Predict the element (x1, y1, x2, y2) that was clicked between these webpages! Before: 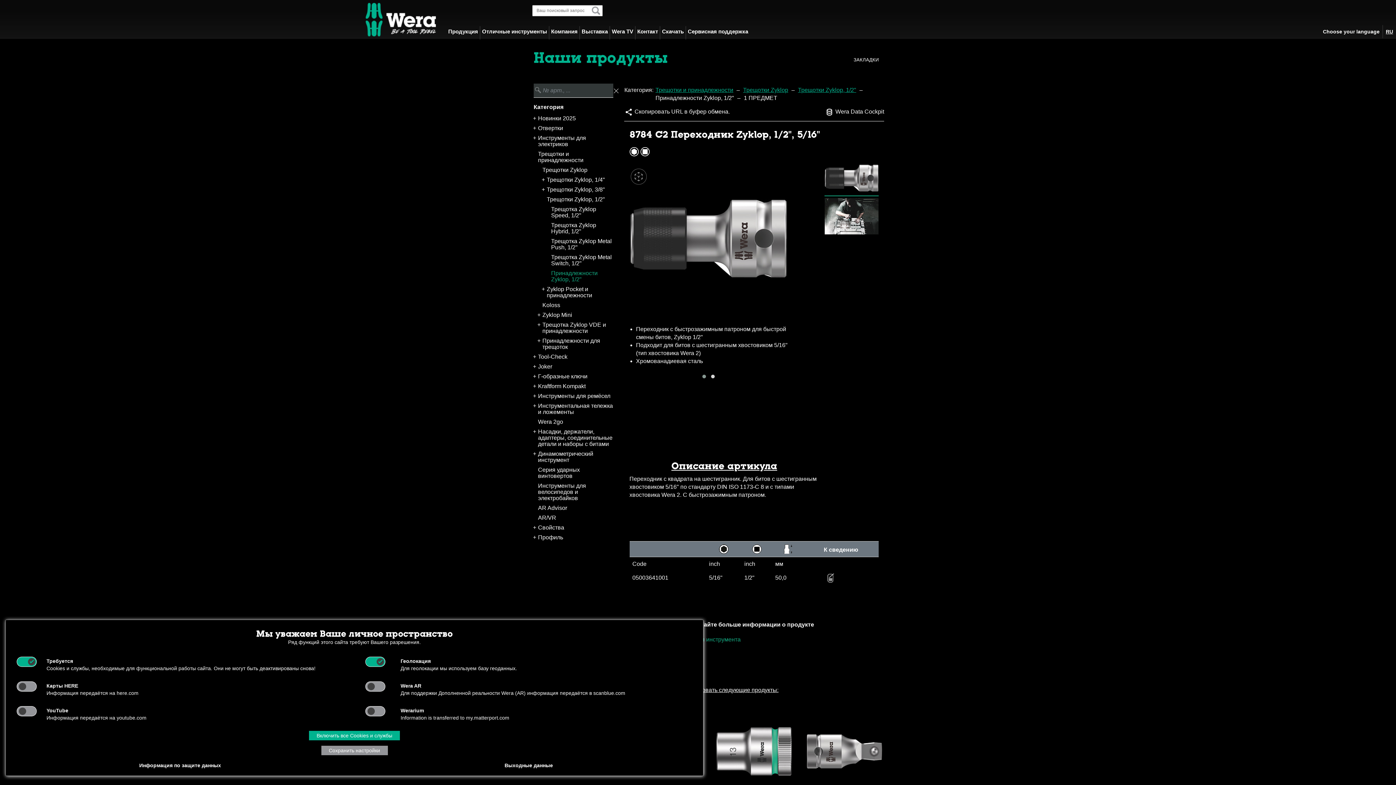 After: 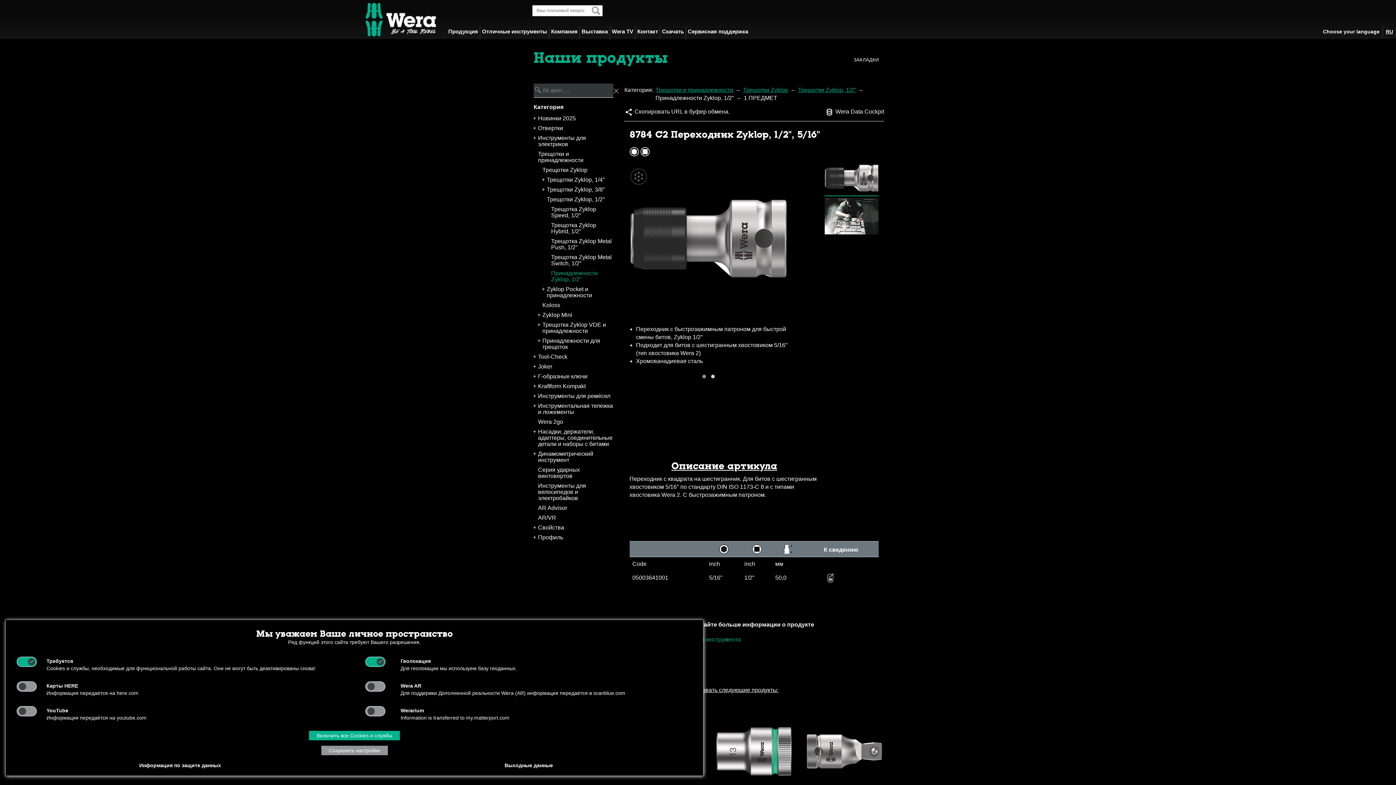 Action: bbox: (131, 761, 228, 770) label: Информация по защите данных